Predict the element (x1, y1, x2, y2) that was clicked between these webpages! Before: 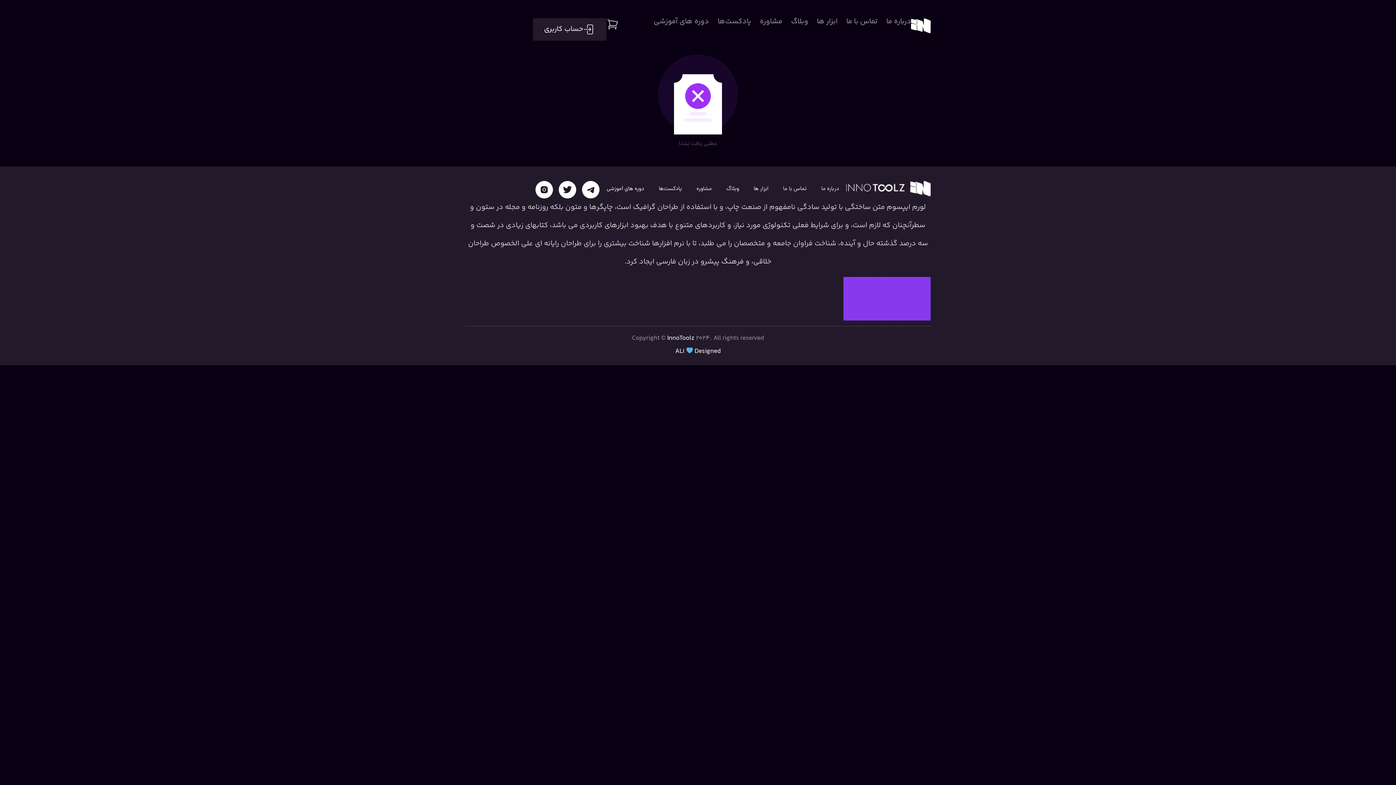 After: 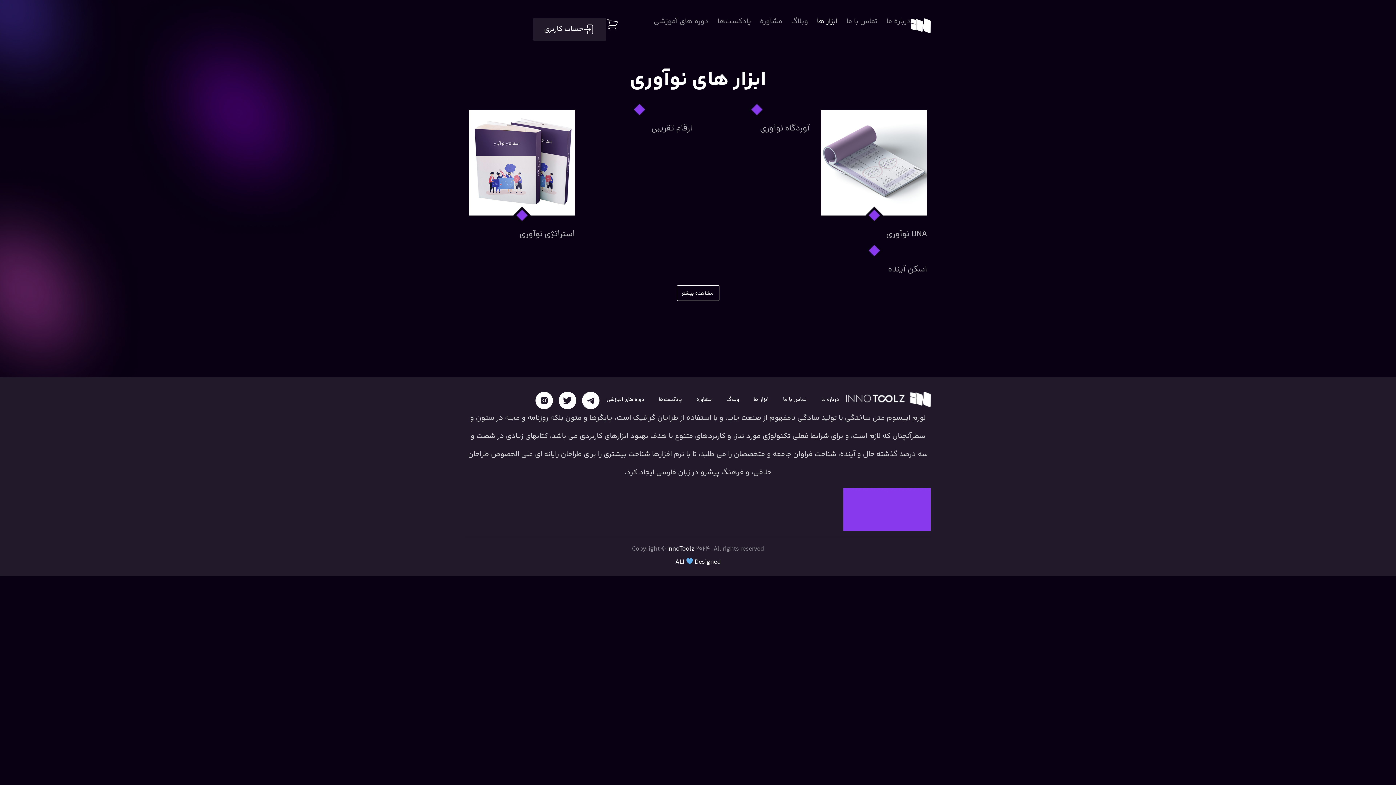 Action: bbox: (746, 181, 776, 197) label: ابزار ها